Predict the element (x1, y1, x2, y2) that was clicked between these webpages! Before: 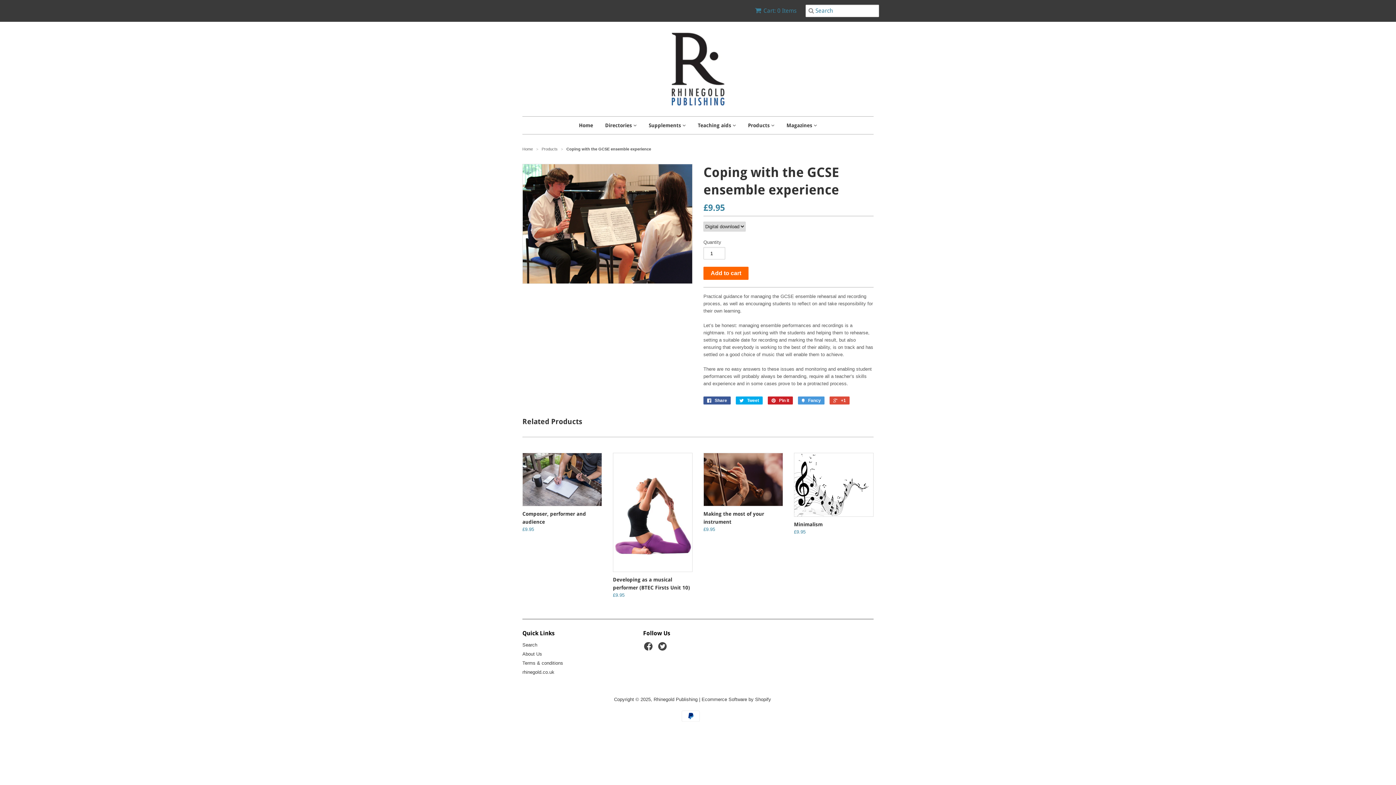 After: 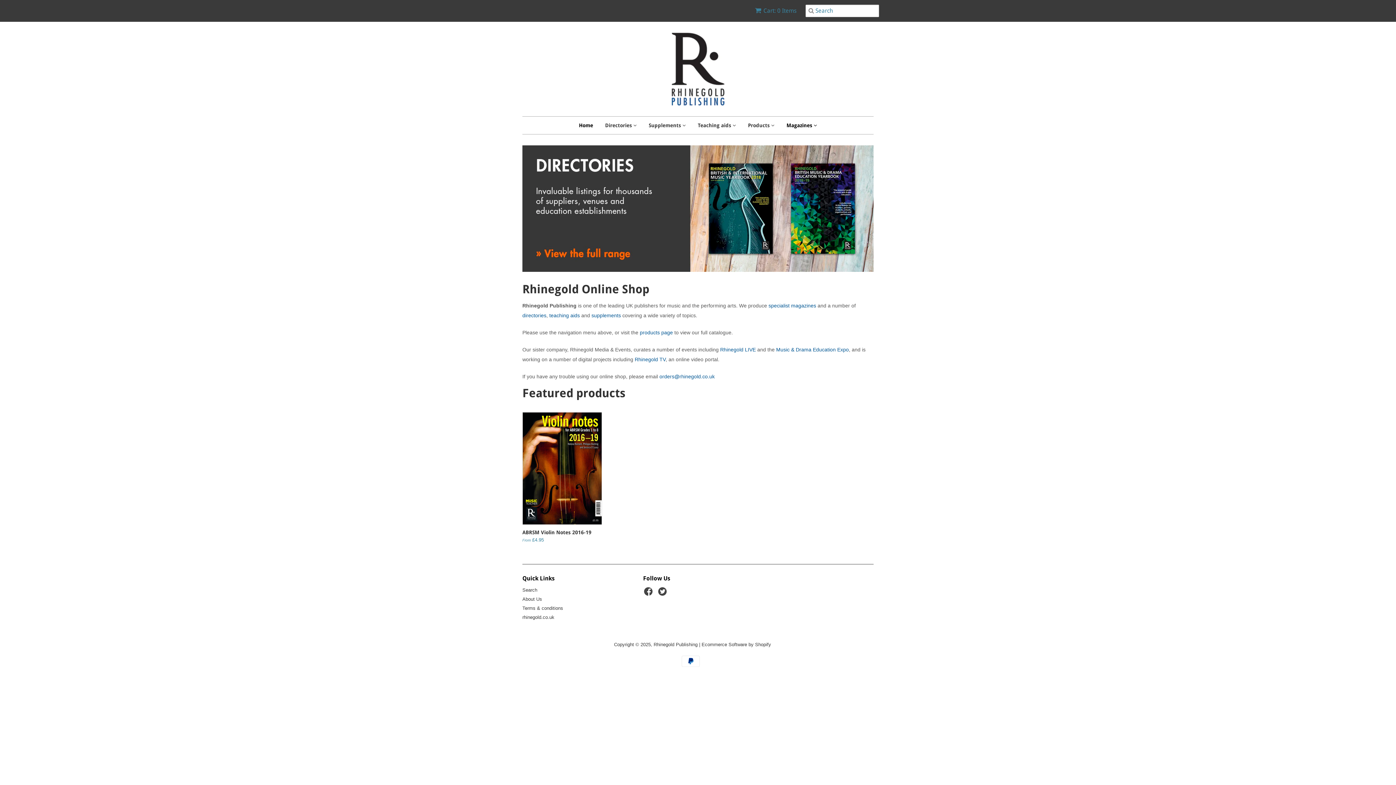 Action: bbox: (573, 116, 598, 134) label: Home